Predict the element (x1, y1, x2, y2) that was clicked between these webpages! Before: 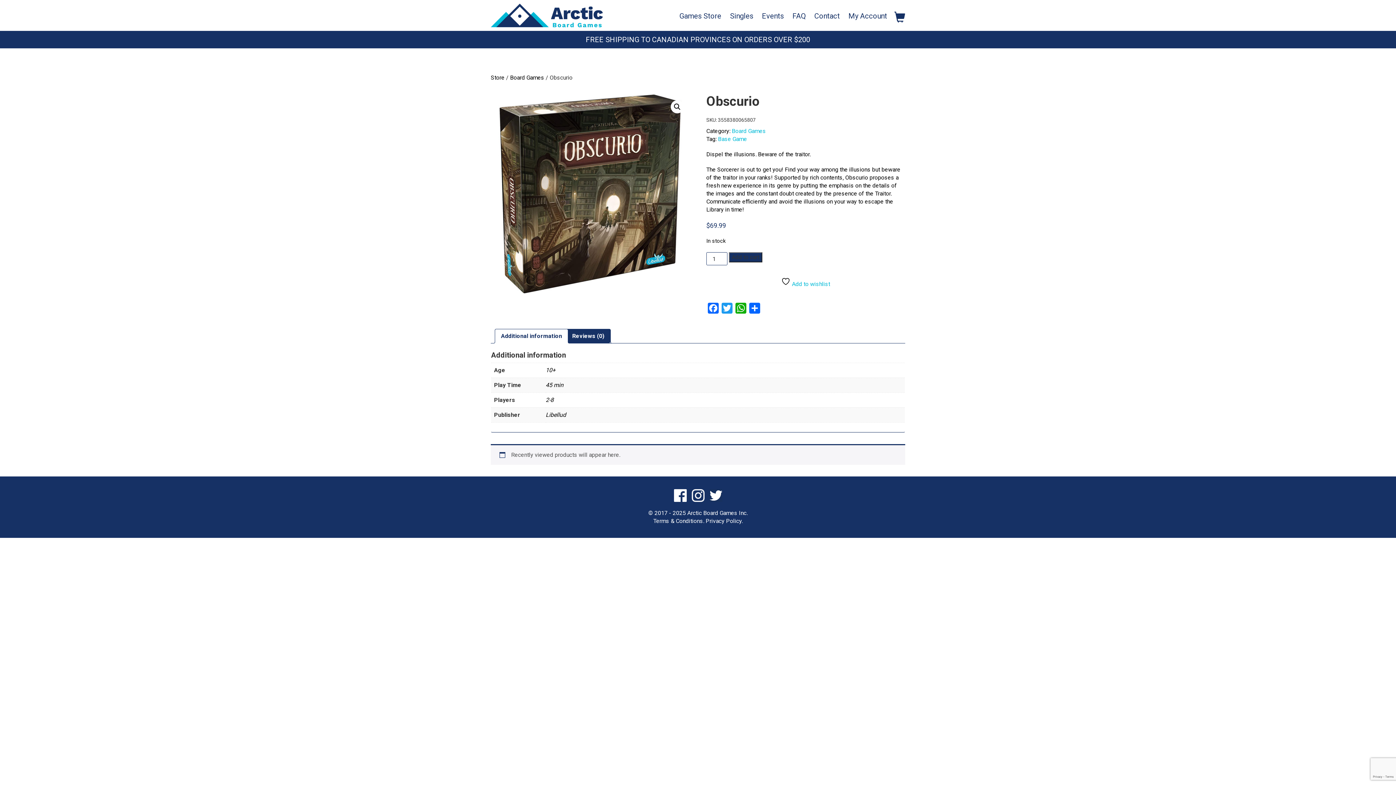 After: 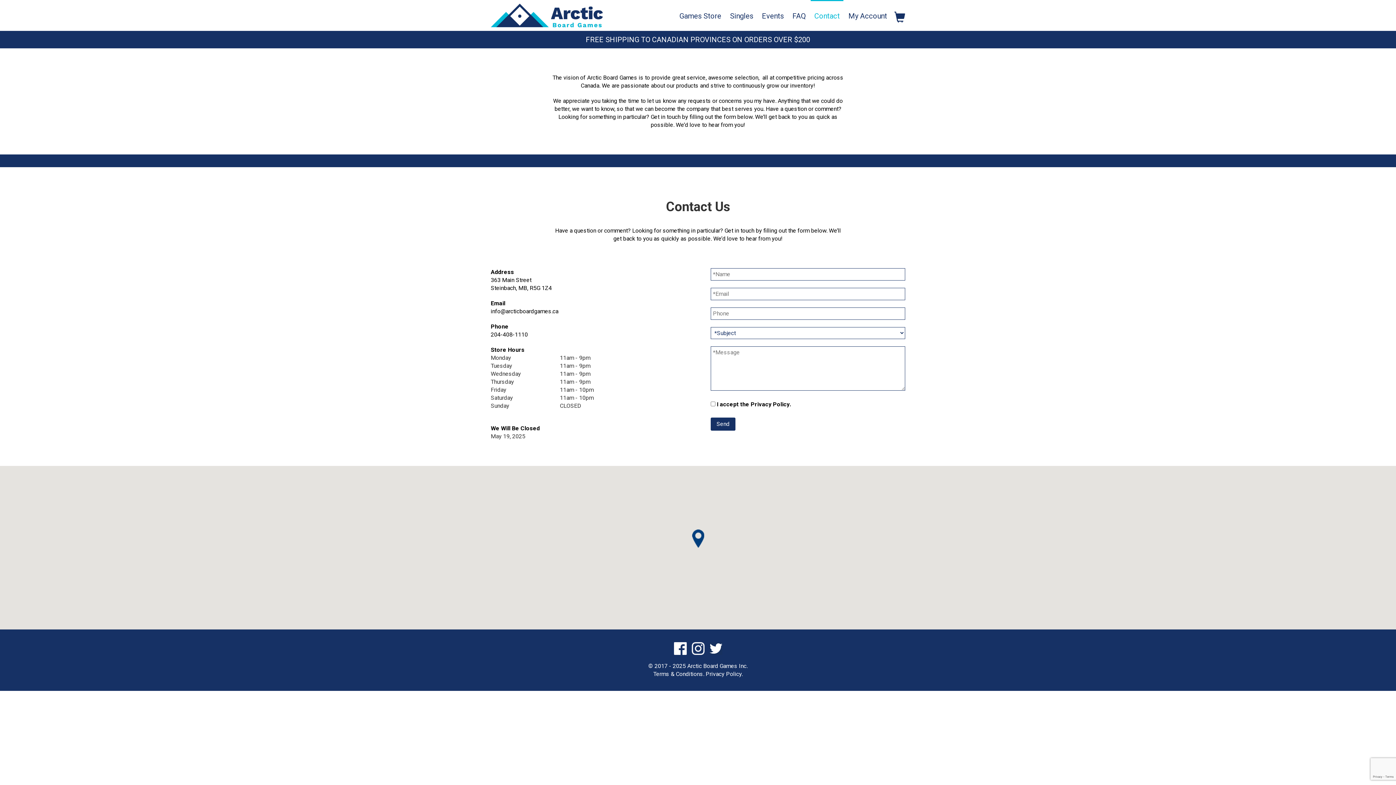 Action: label: Contact bbox: (810, 1, 843, 30)